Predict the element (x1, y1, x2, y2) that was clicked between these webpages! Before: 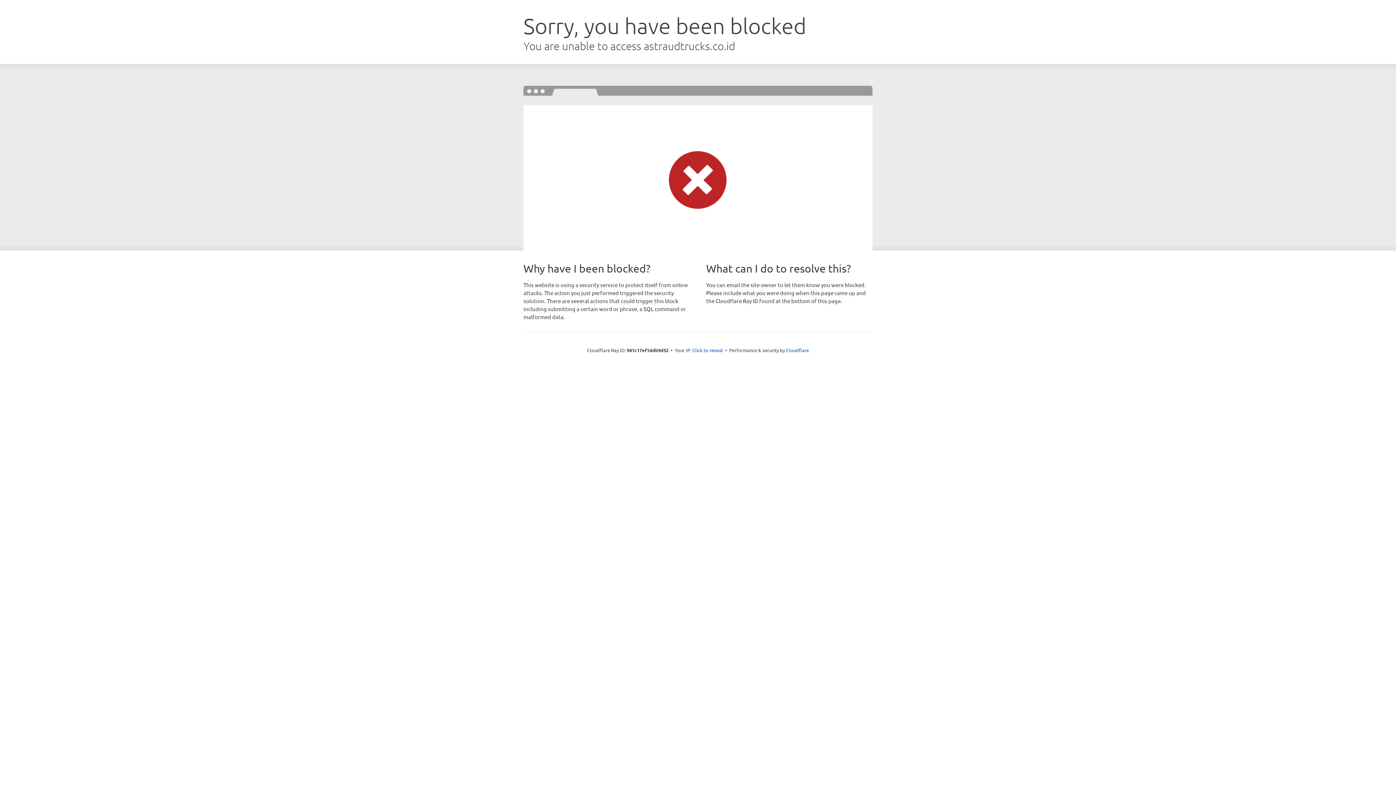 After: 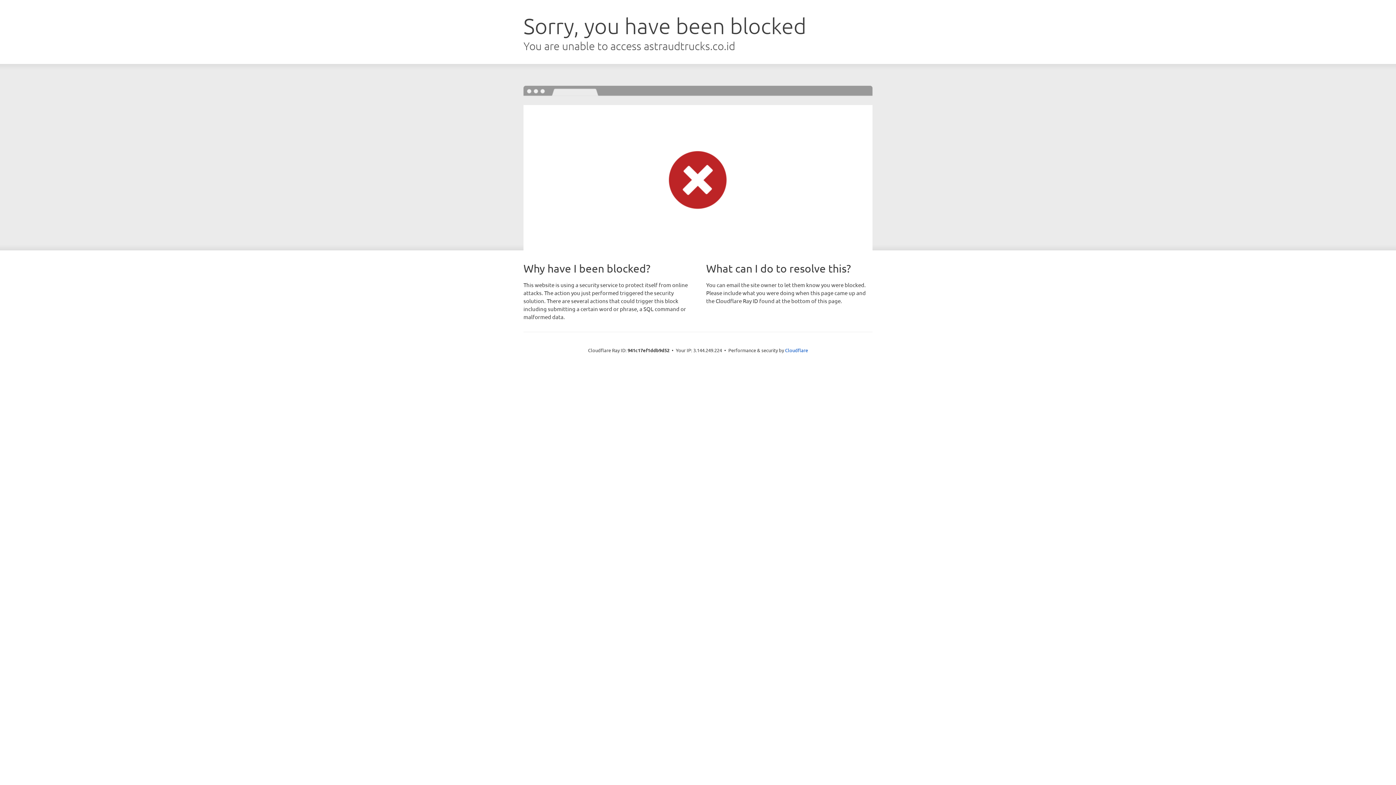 Action: bbox: (692, 346, 723, 353) label: Click to reveal